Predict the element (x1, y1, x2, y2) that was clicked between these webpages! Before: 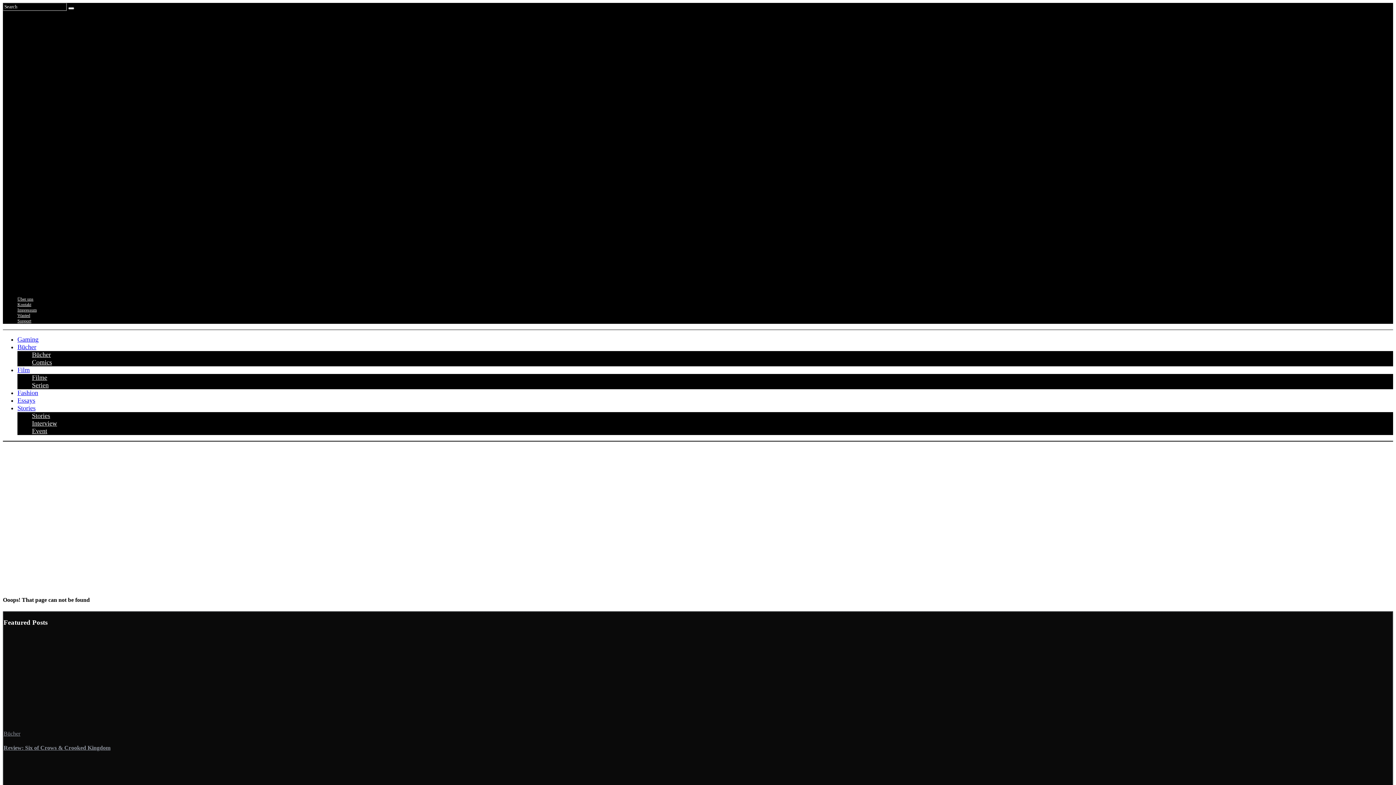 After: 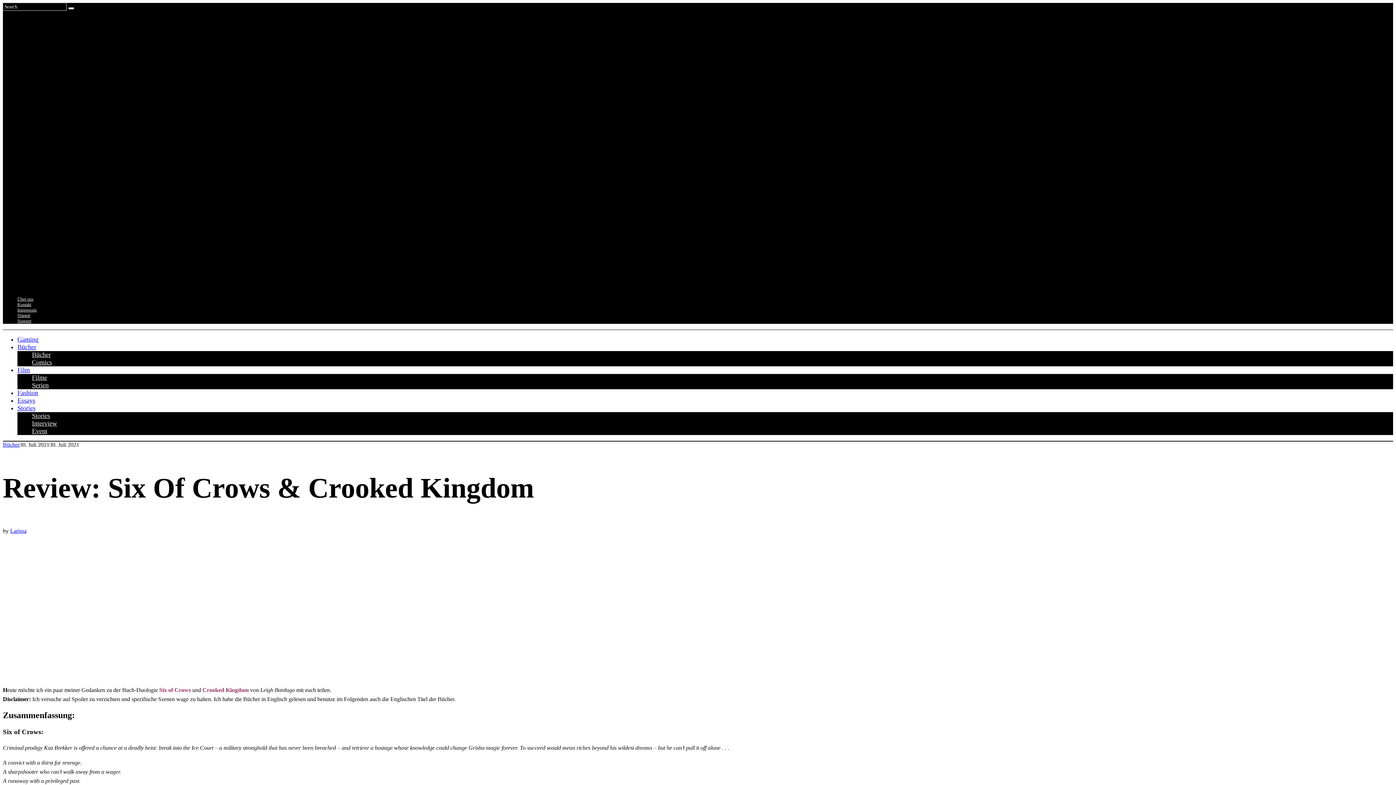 Action: bbox: (18, 718, 152, 724)